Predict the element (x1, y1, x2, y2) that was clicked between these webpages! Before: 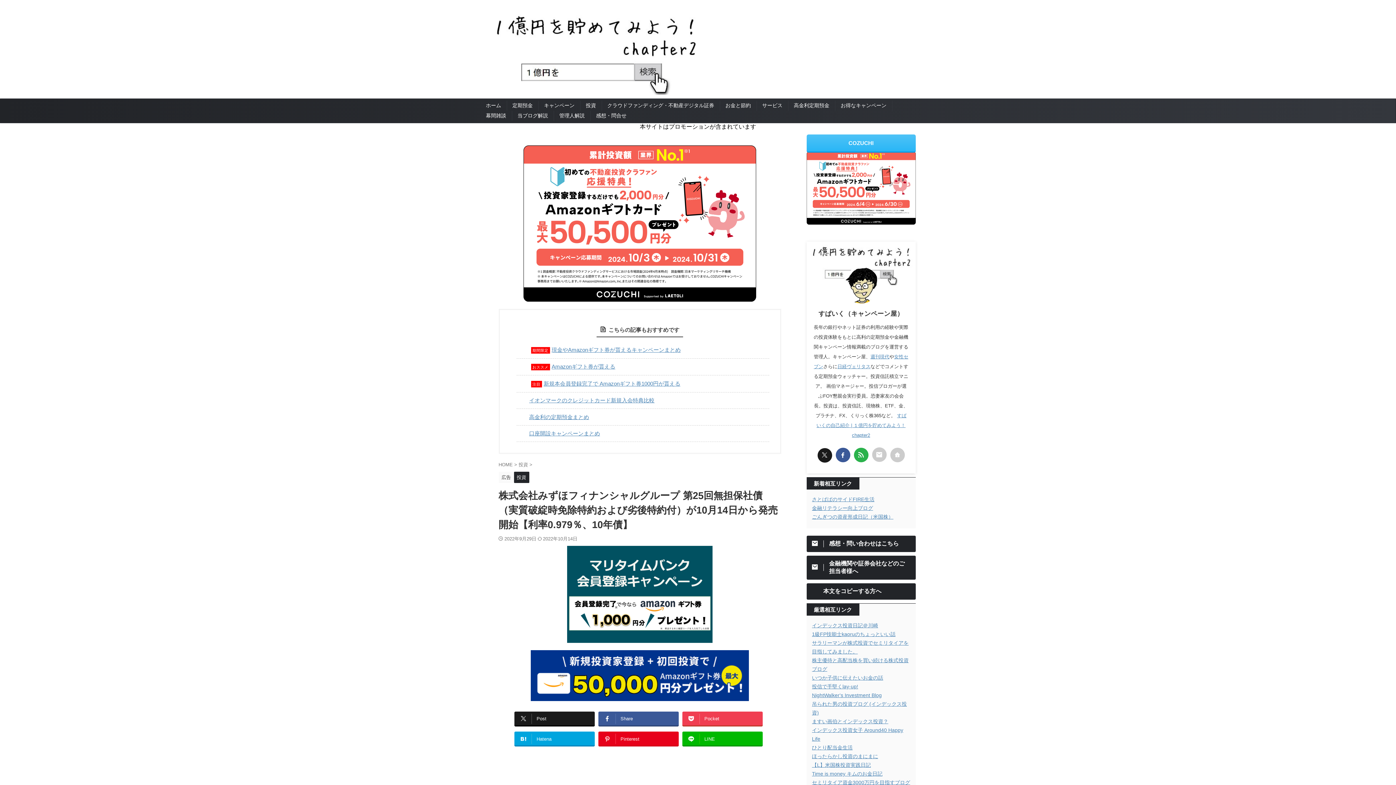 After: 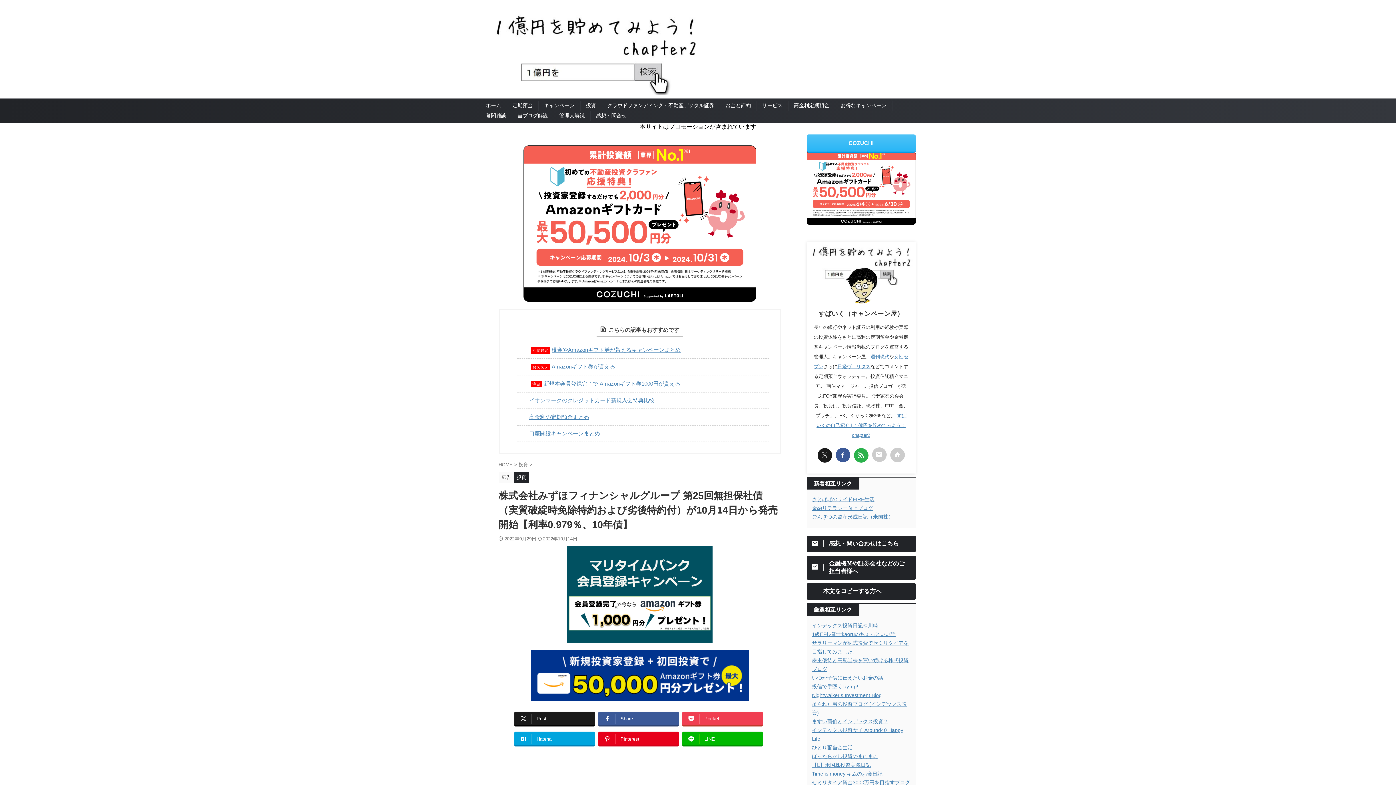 Action: bbox: (854, 447, 868, 462)